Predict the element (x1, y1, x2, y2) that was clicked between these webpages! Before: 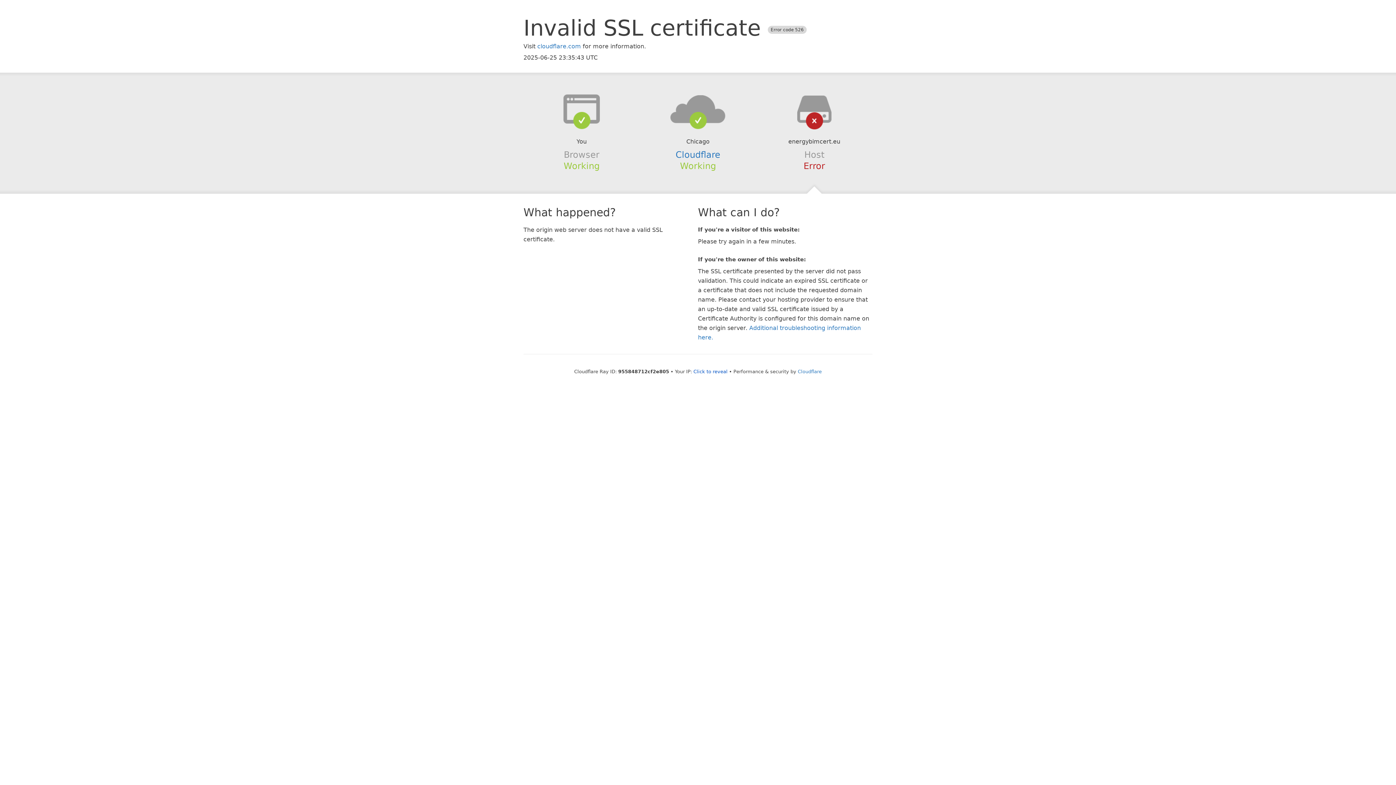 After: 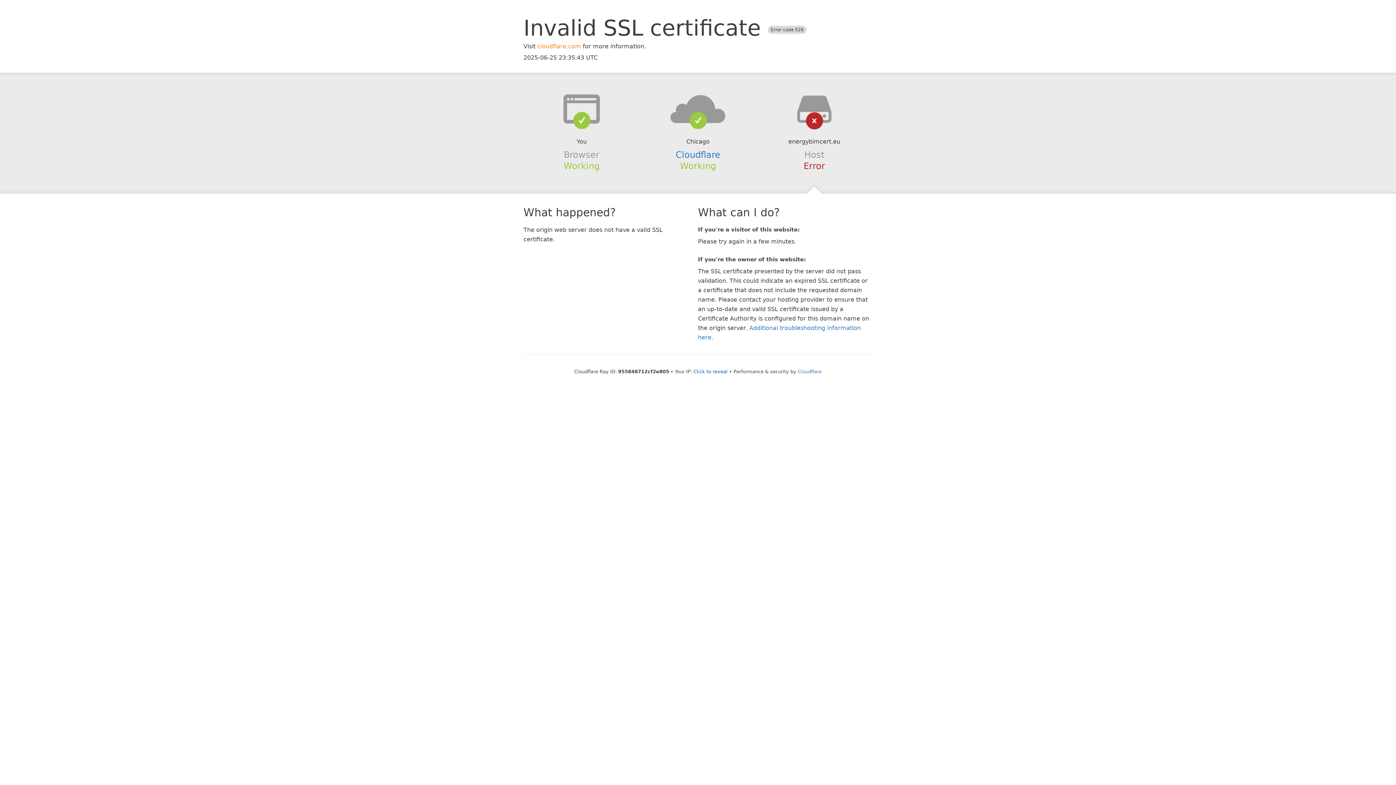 Action: bbox: (537, 42, 581, 49) label: cloudflare.com